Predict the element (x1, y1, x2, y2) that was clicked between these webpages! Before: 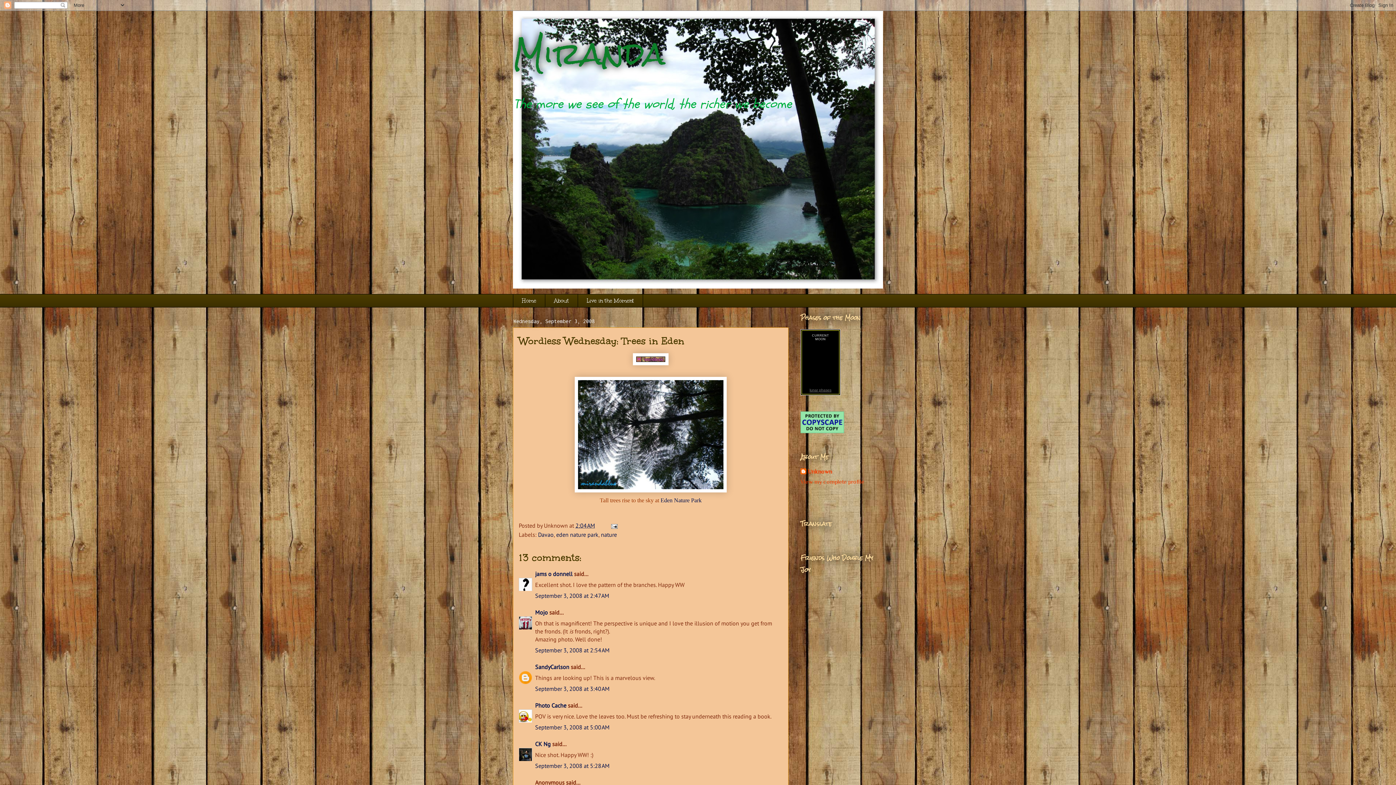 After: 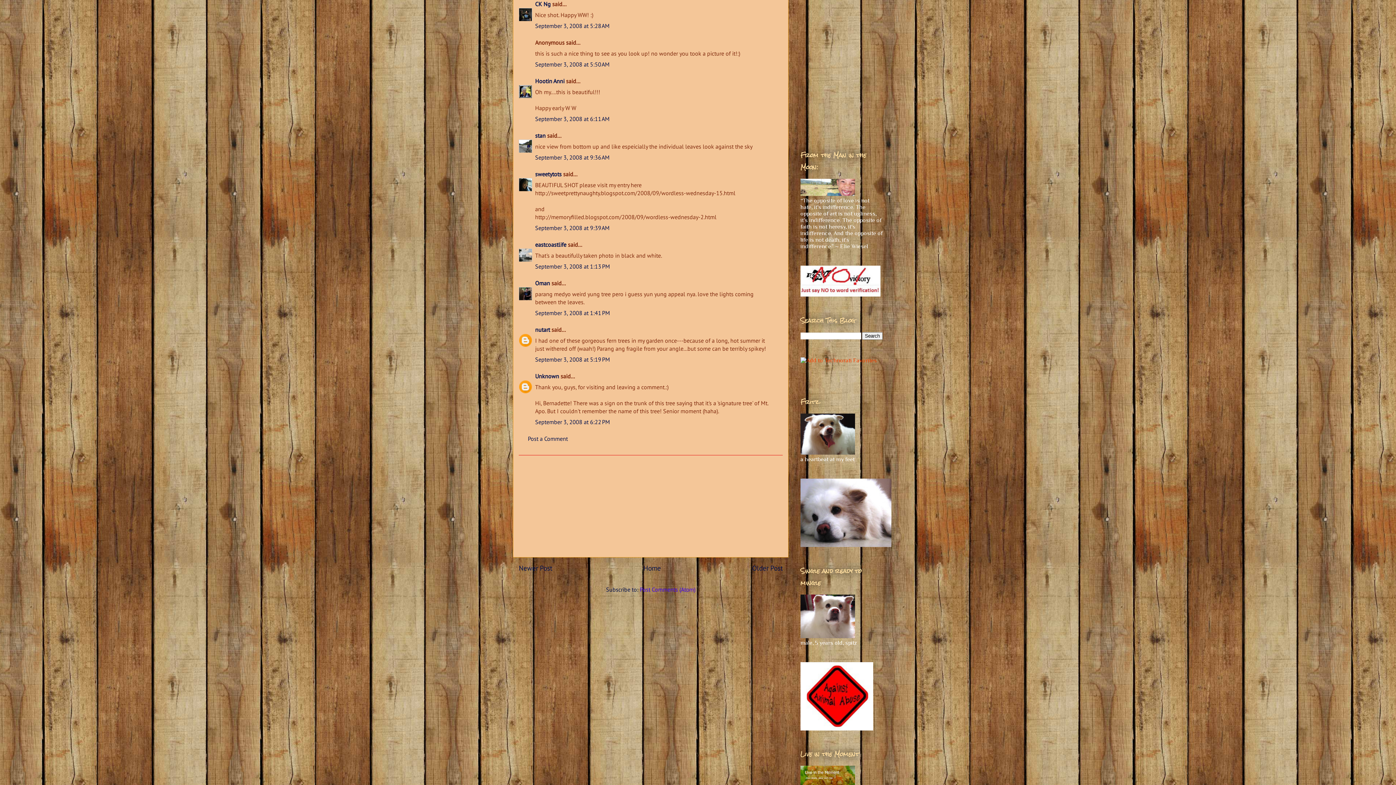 Action: bbox: (535, 762, 609, 769) label: September 3, 2008 at 5:28 AM